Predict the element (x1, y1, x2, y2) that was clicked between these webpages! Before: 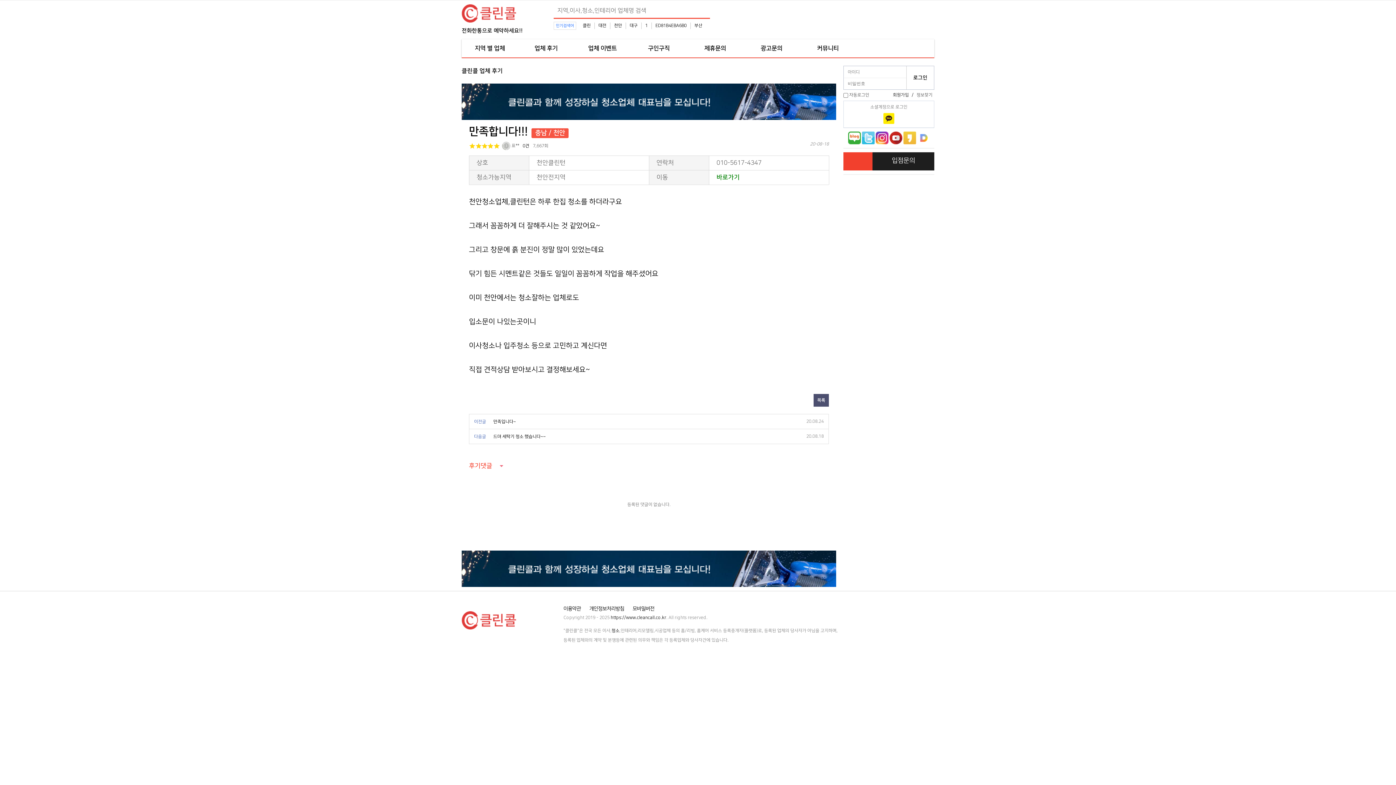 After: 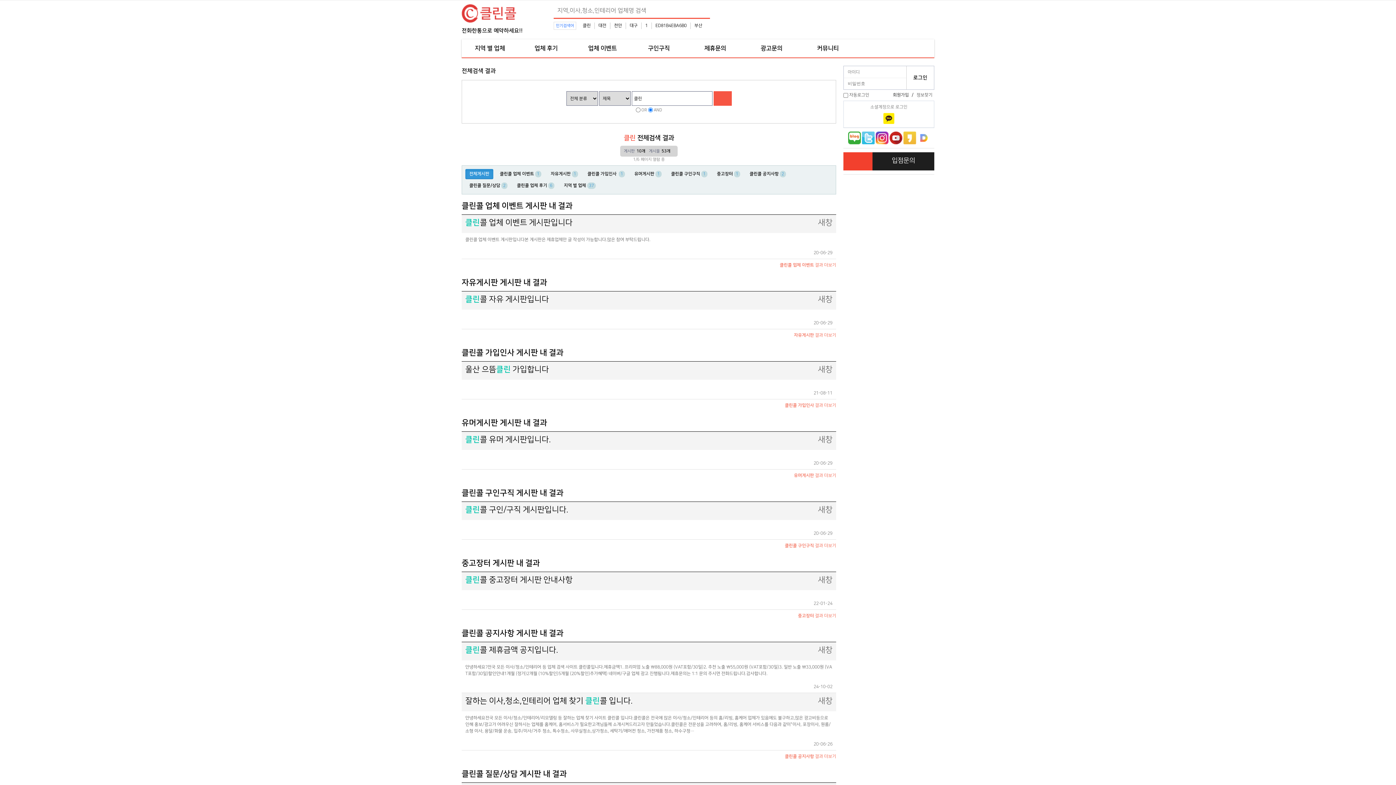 Action: label: 클린 bbox: (582, 23, 590, 28)